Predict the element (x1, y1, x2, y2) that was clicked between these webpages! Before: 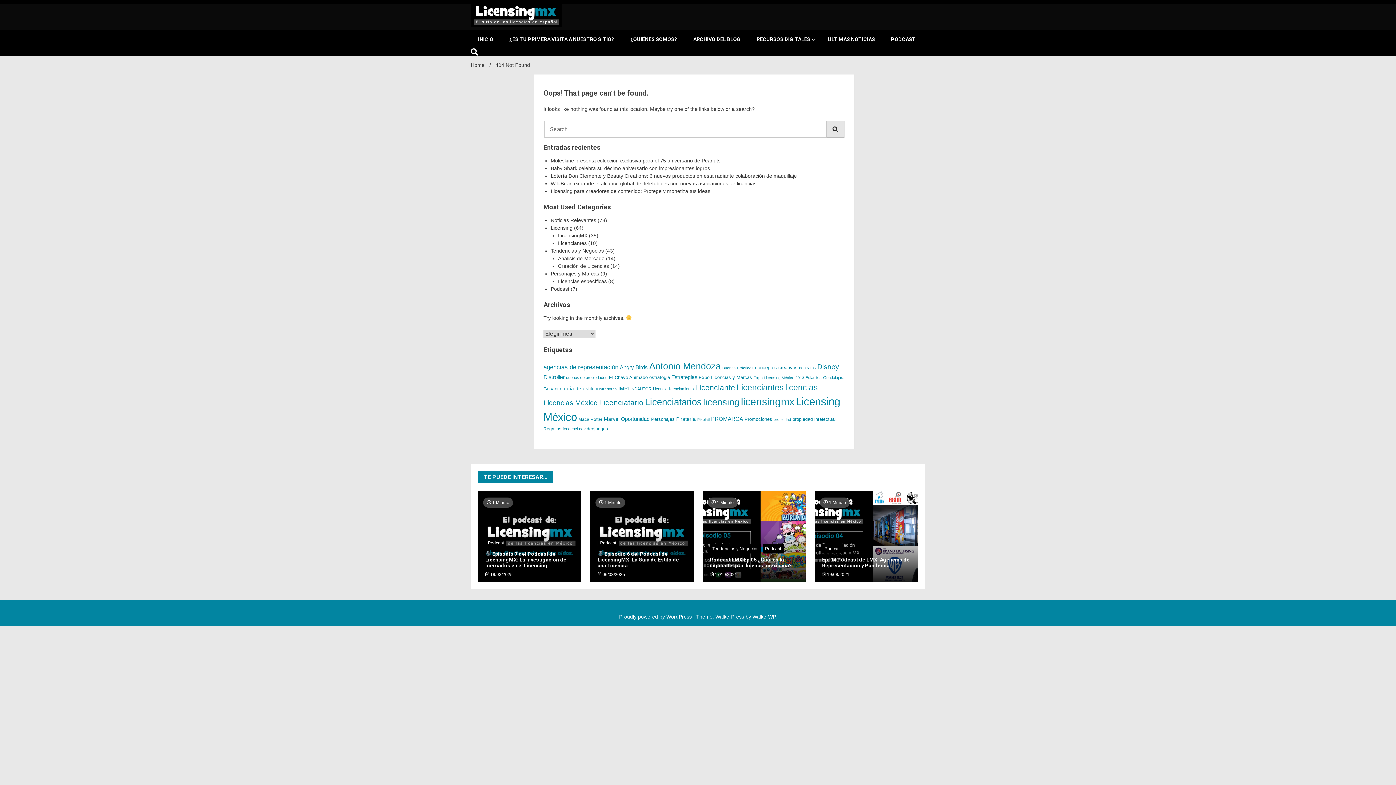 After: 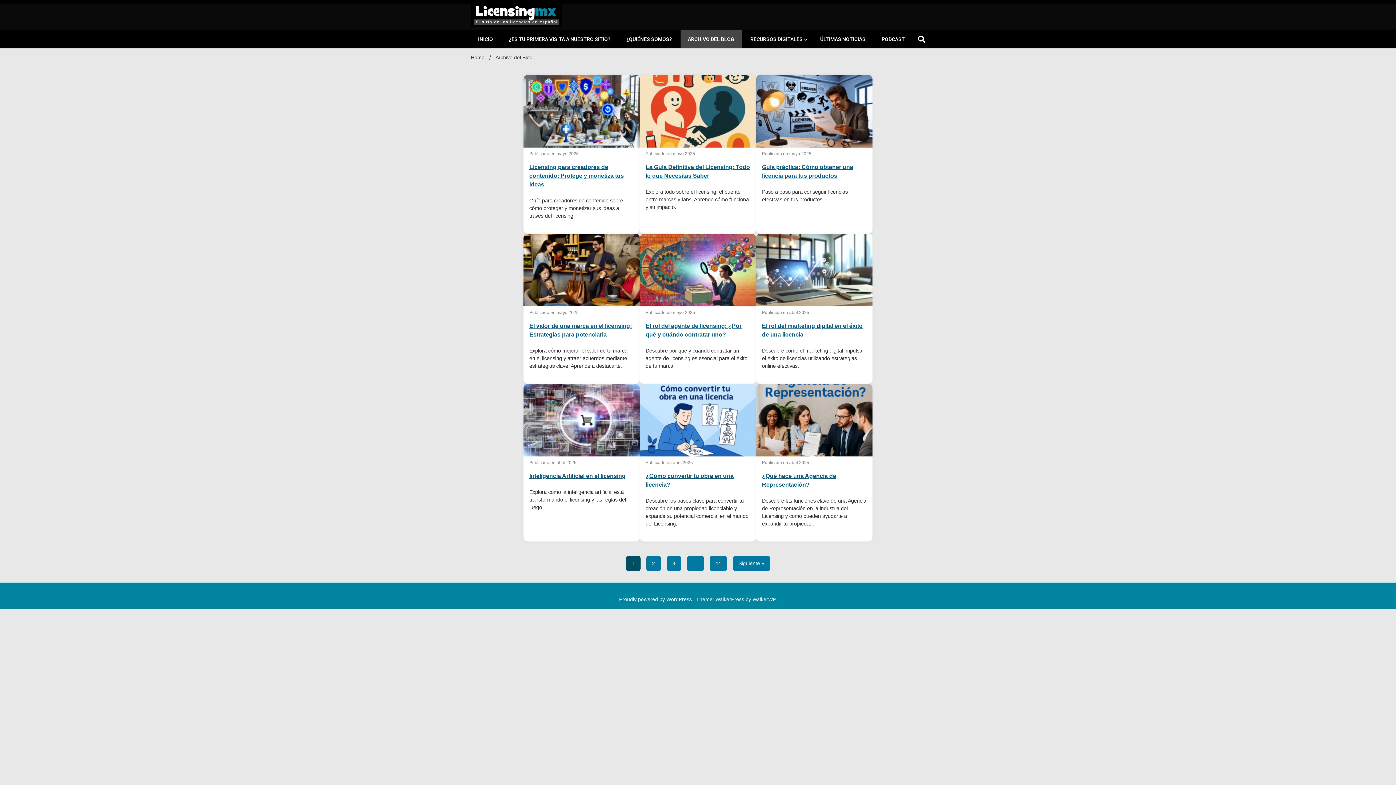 Action: label: ARCHIVO DEL BLOG bbox: (686, 30, 748, 48)